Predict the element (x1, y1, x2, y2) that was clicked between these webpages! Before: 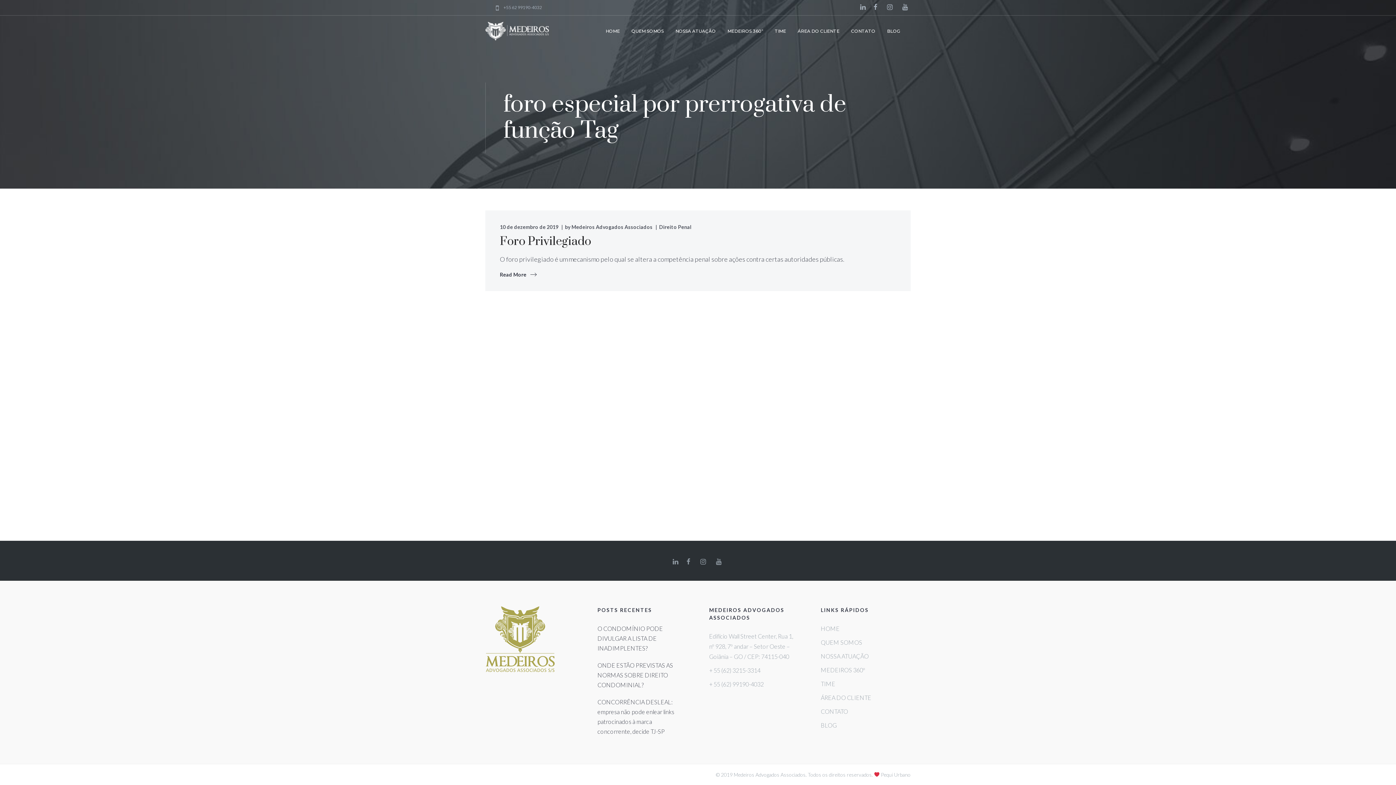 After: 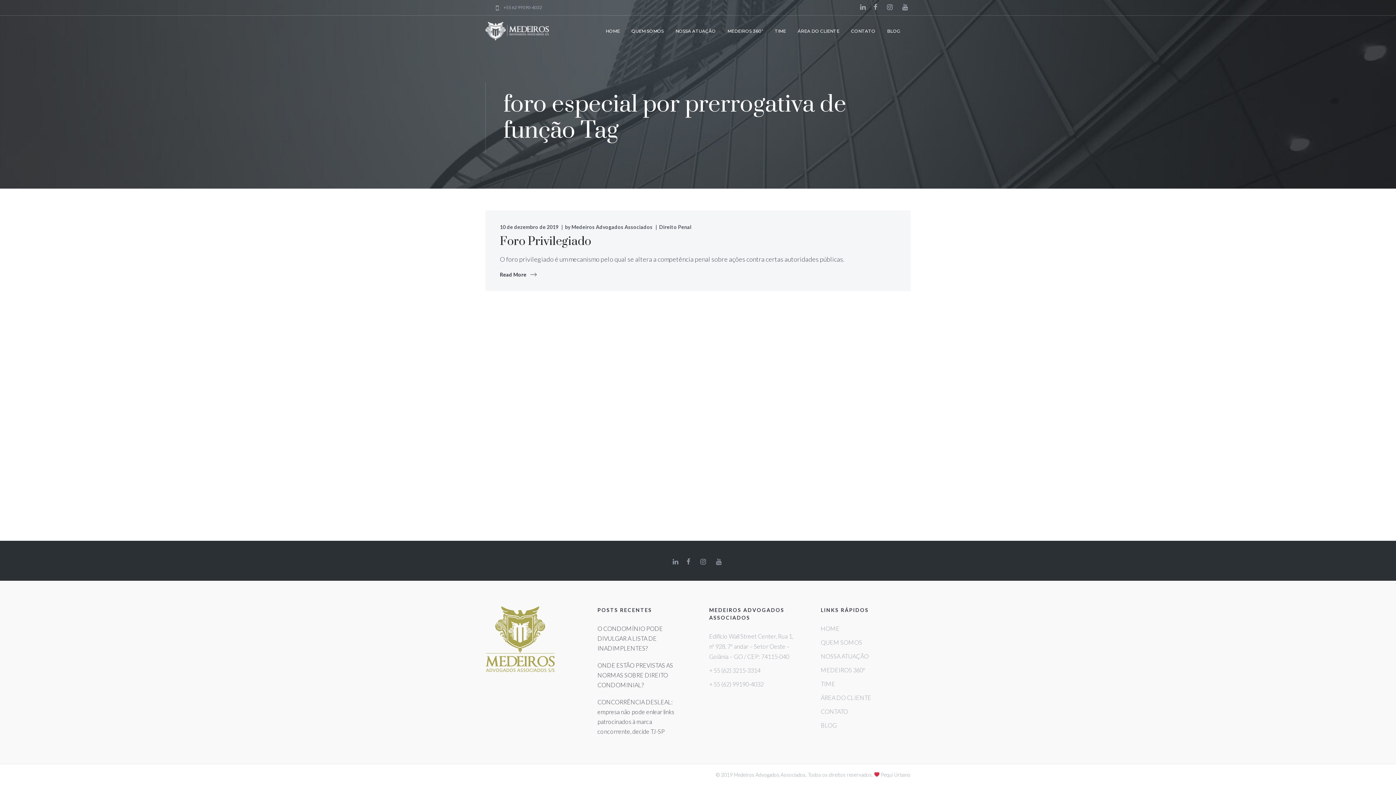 Action: bbox: (700, 558, 707, 565) label:  